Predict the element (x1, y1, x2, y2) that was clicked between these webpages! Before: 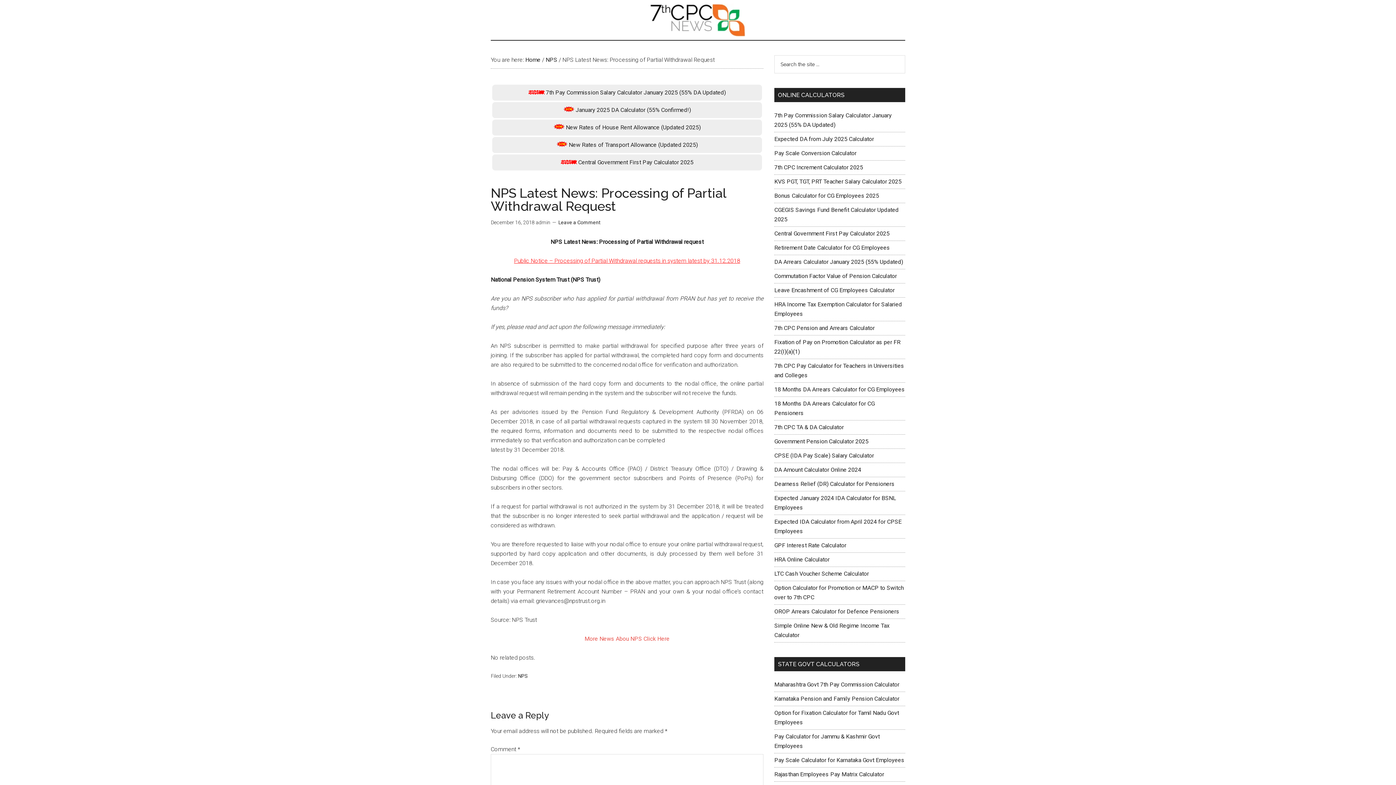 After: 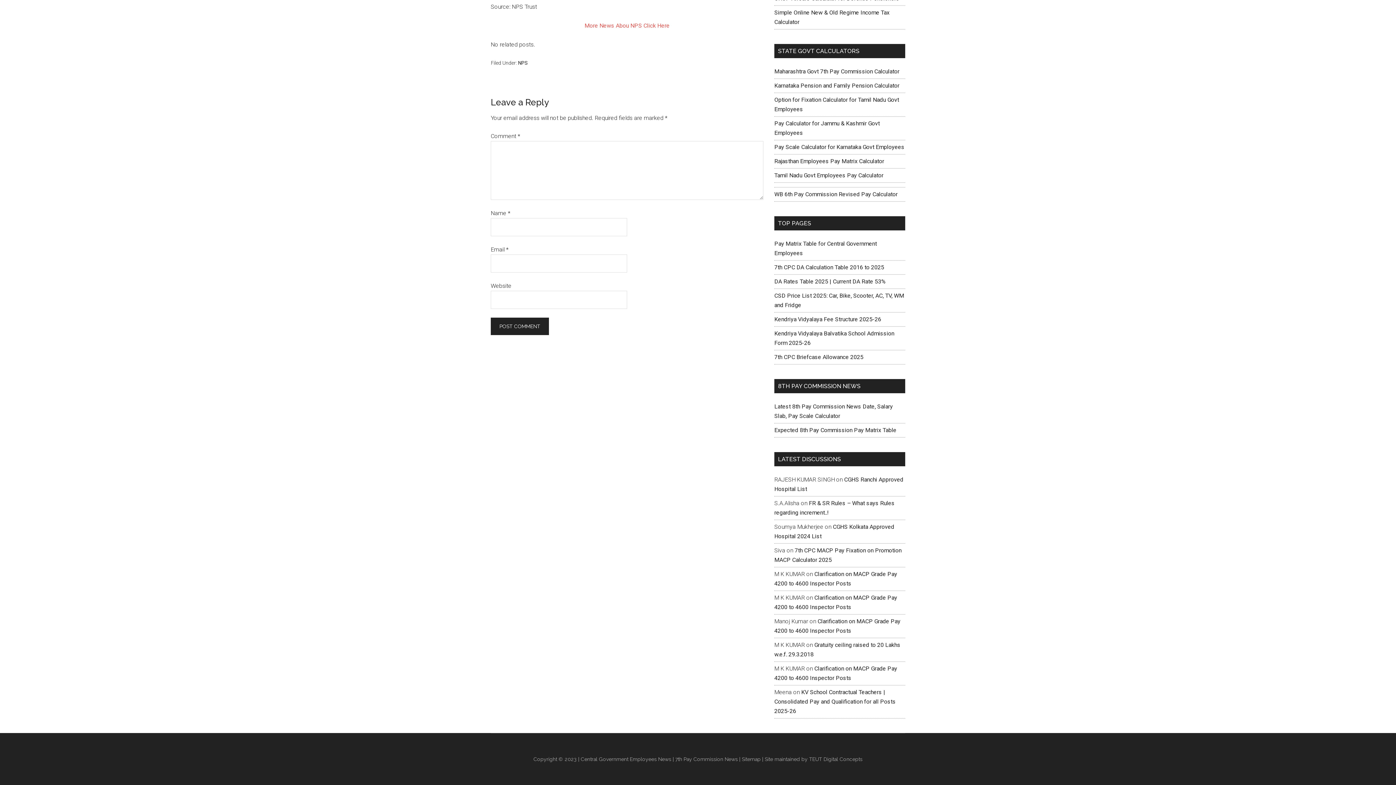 Action: bbox: (558, 219, 600, 225) label: Leave a Comment